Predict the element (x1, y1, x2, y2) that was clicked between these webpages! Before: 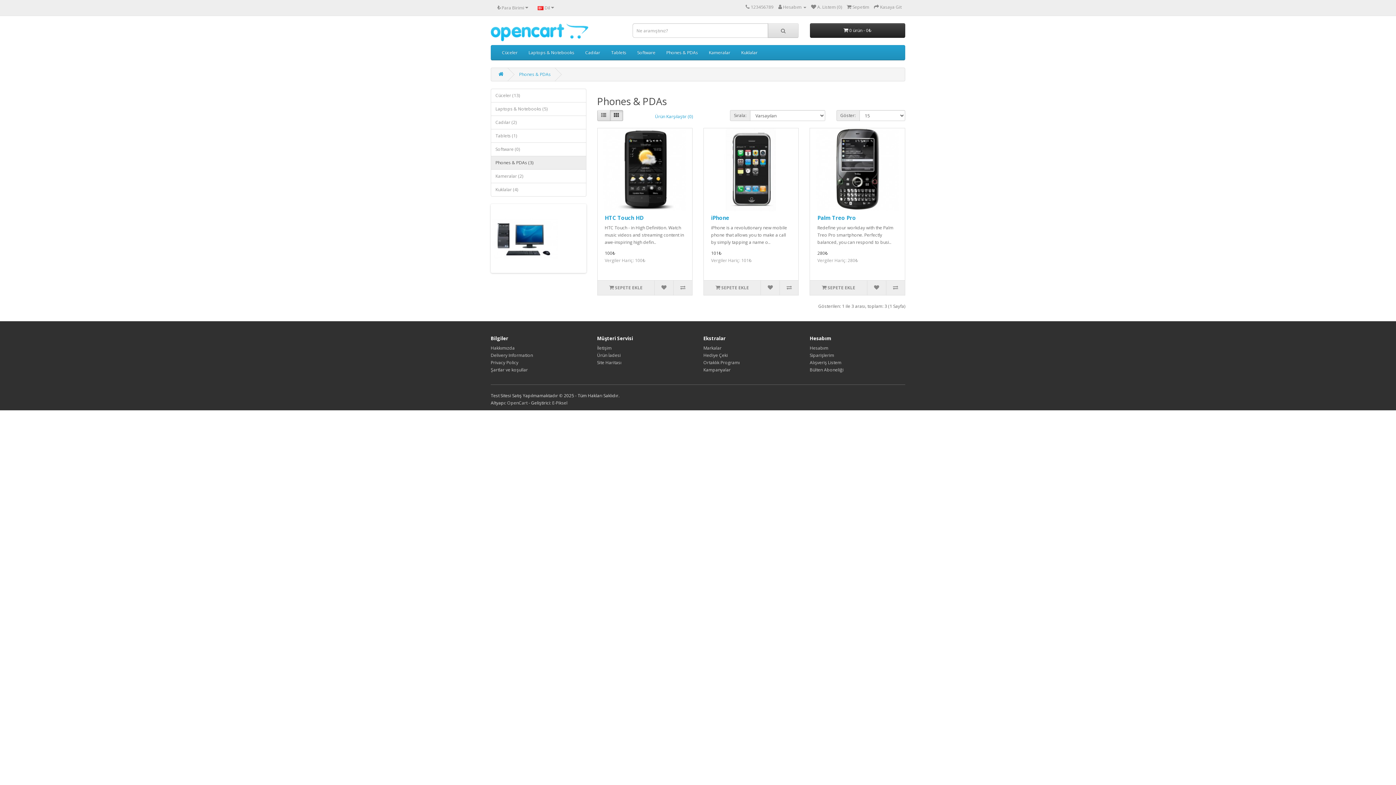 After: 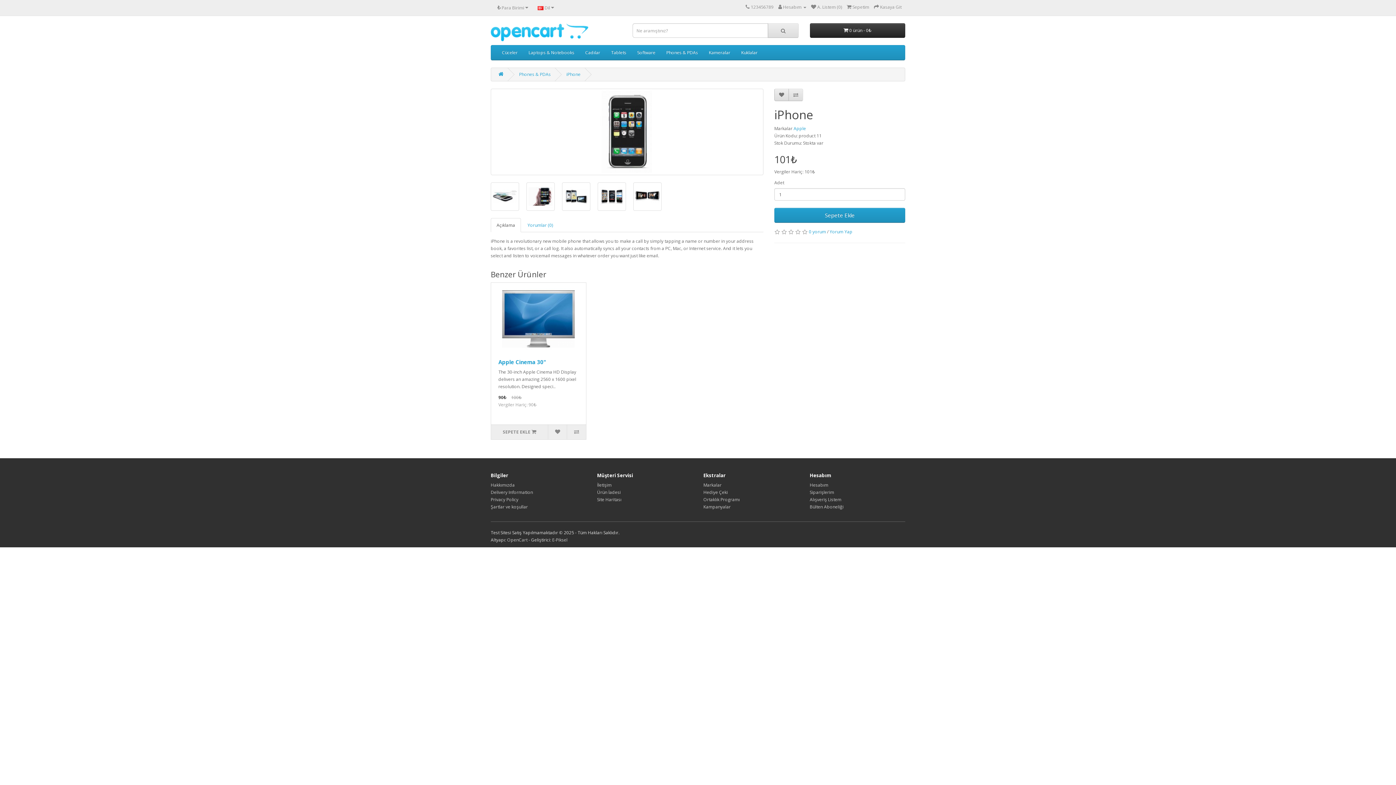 Action: bbox: (711, 214, 729, 221) label: iPhone